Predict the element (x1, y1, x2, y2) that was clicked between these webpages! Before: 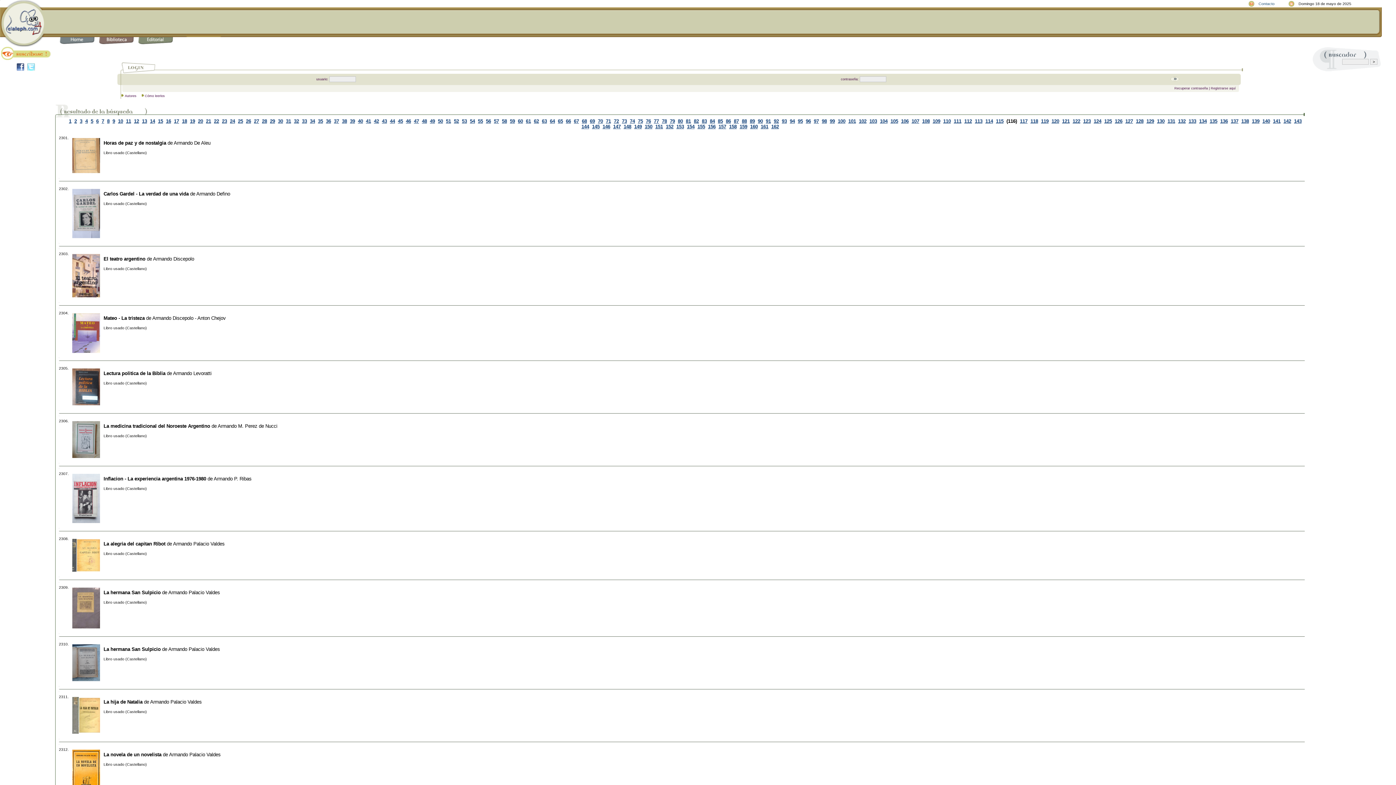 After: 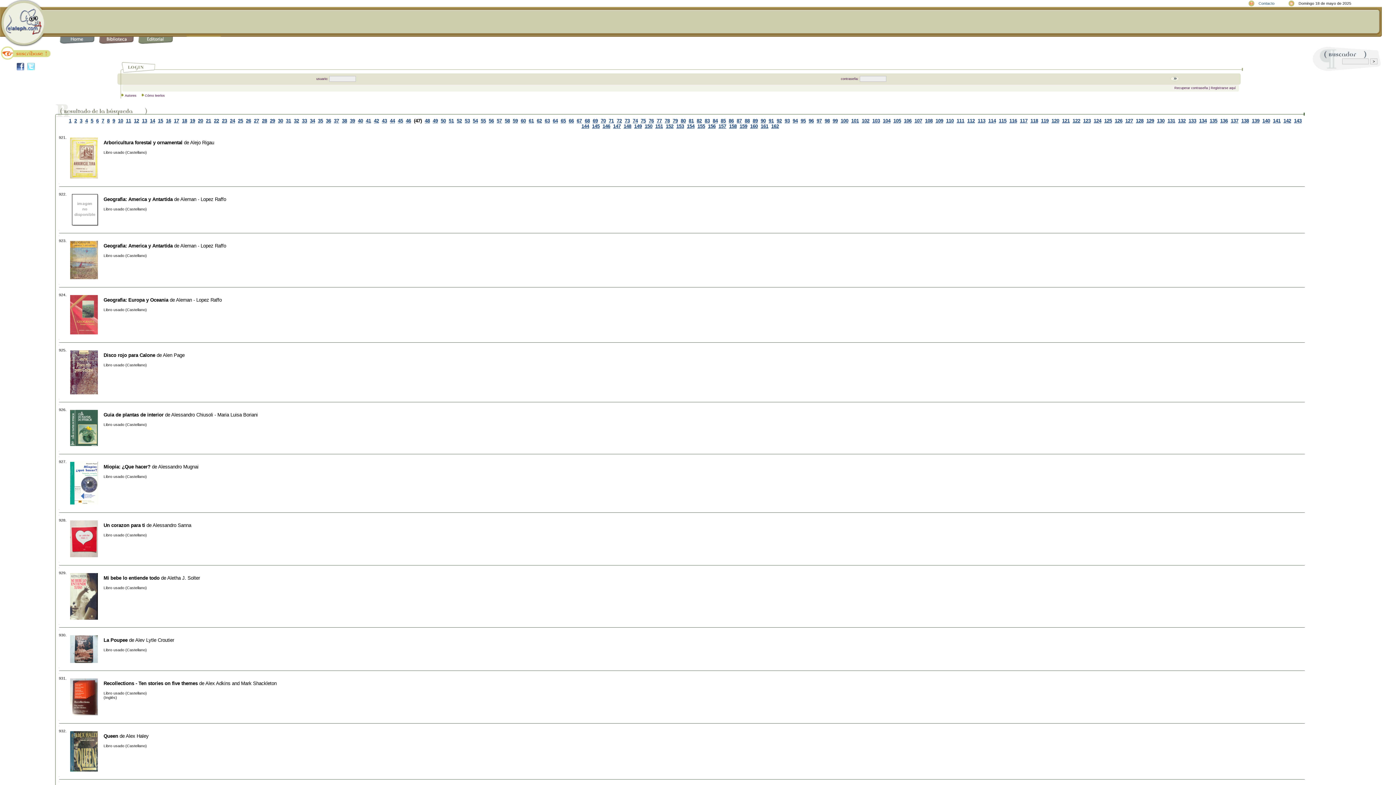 Action: label: 47 bbox: (414, 118, 419, 123)